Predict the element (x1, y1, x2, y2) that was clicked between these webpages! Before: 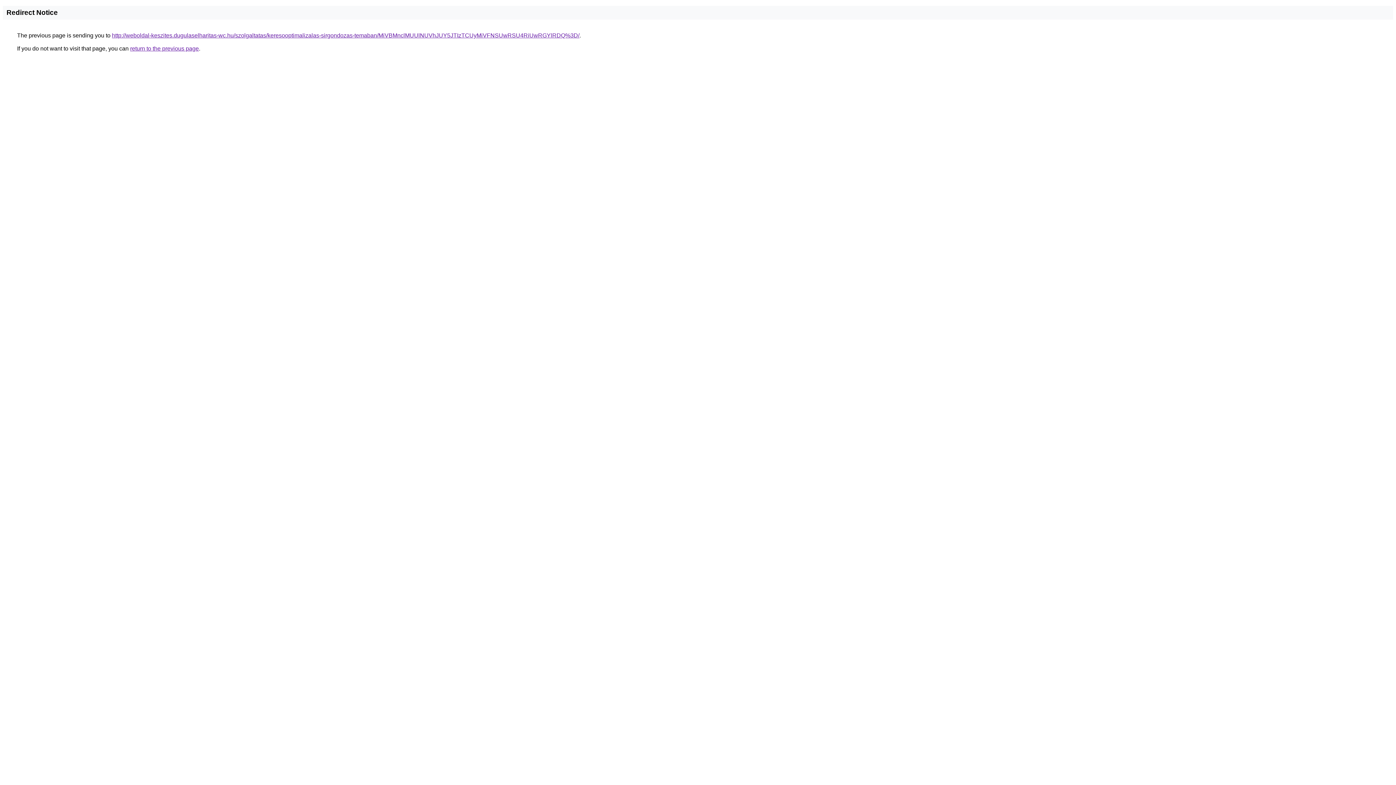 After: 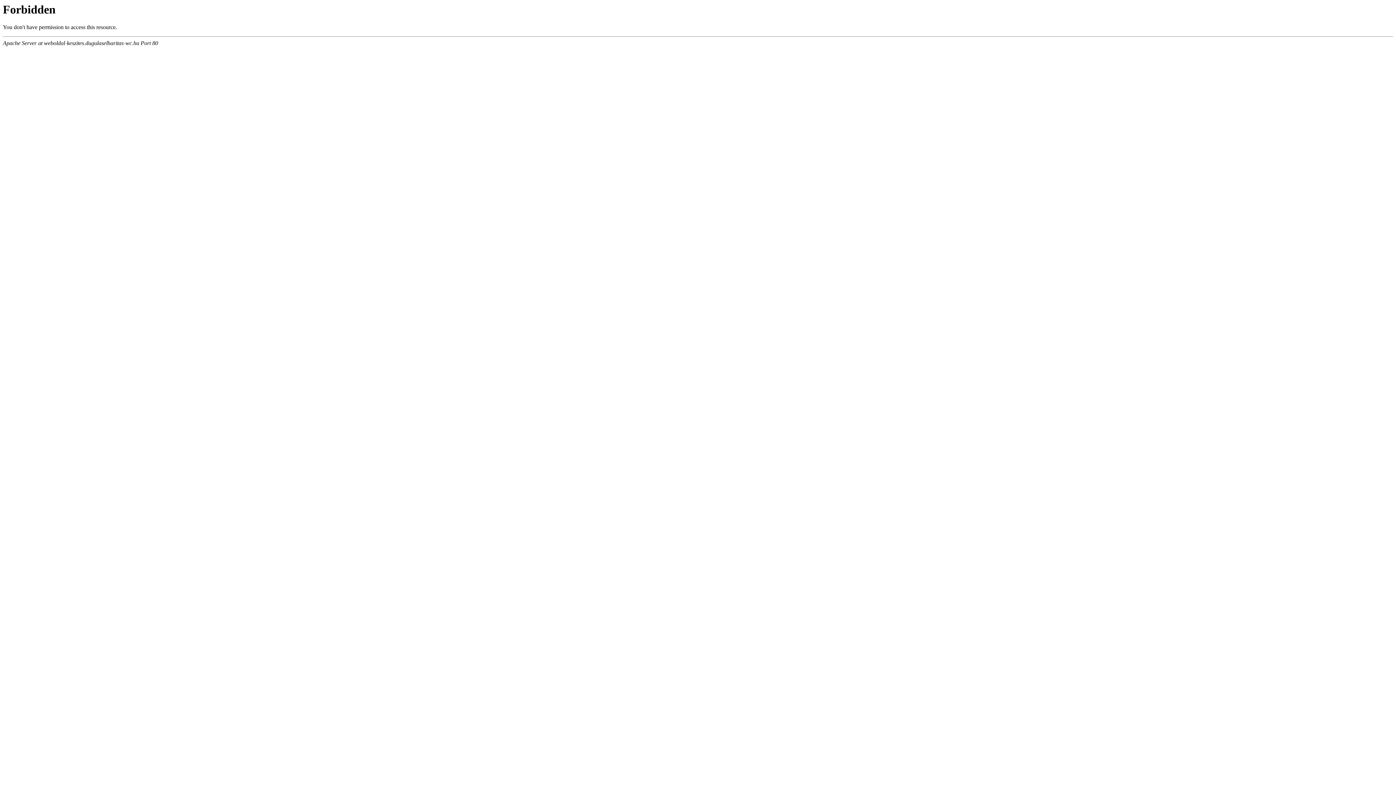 Action: bbox: (112, 32, 579, 38) label: http://weboldal-keszites.dugulaselharitas-wc.hu/szolgaltatas/keresooptimalizalas-sirgondozas-temaban/MiVBMnclMUUlNUVhJUY5JTIzTCUyMiVFNSUwRSU4RiUwRGYlRDQ%3D/